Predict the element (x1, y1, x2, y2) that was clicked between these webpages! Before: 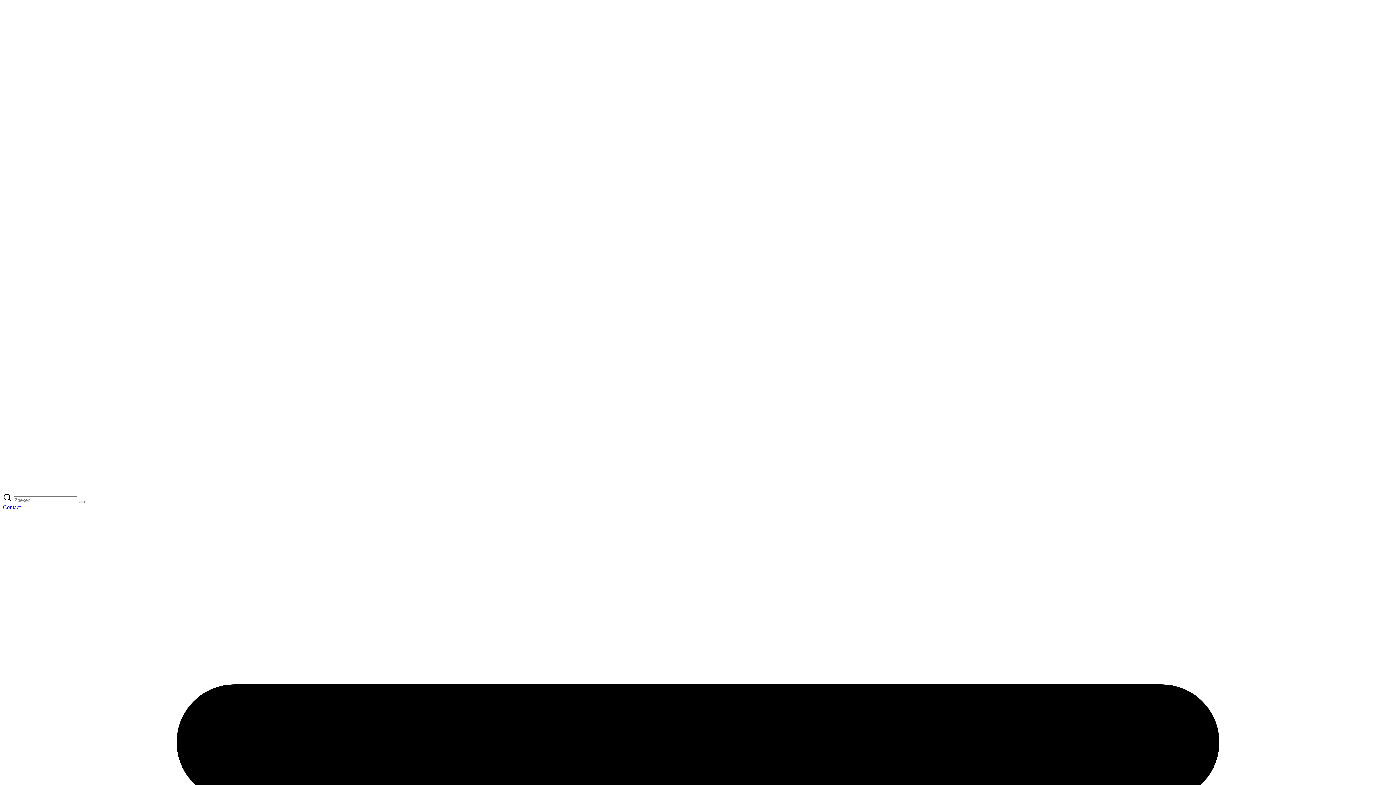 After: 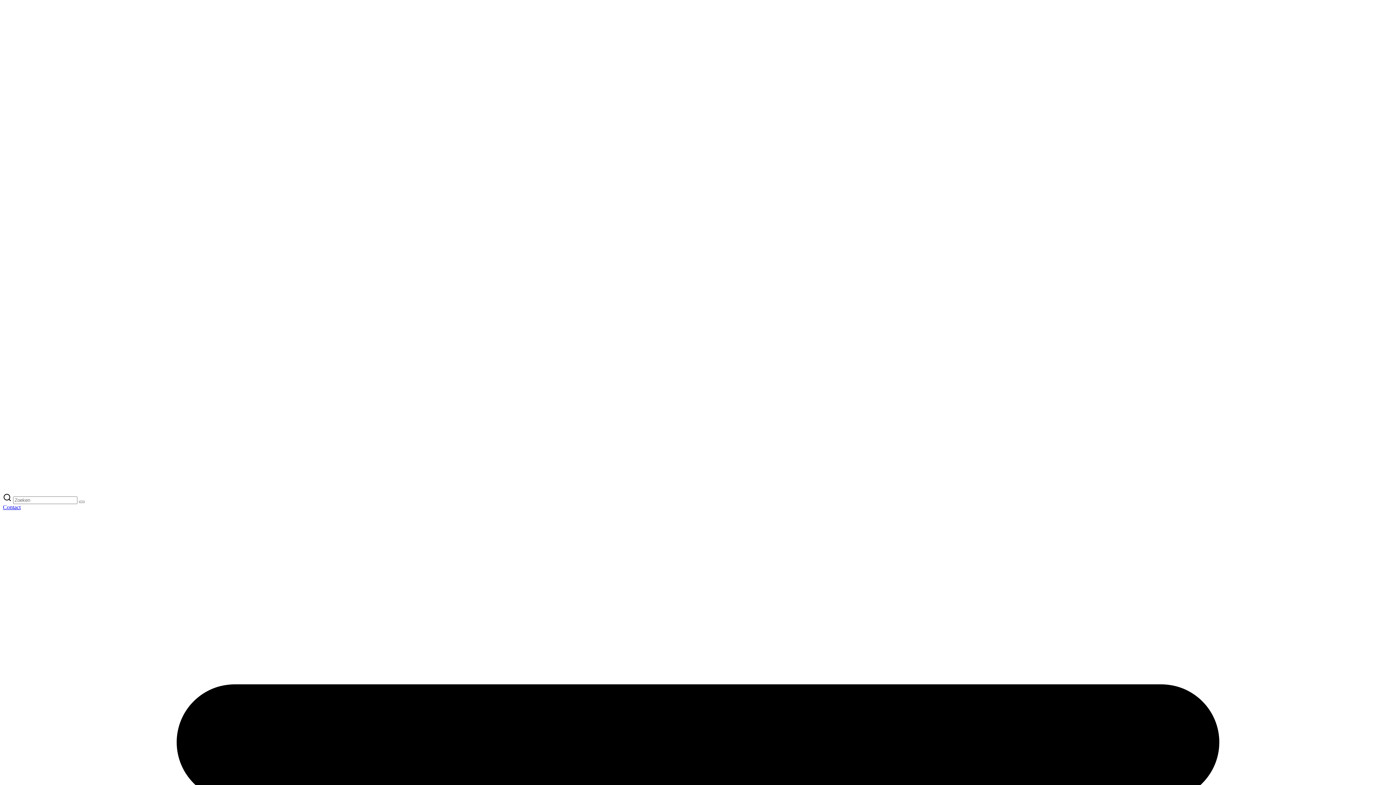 Action: bbox: (78, 501, 84, 503)